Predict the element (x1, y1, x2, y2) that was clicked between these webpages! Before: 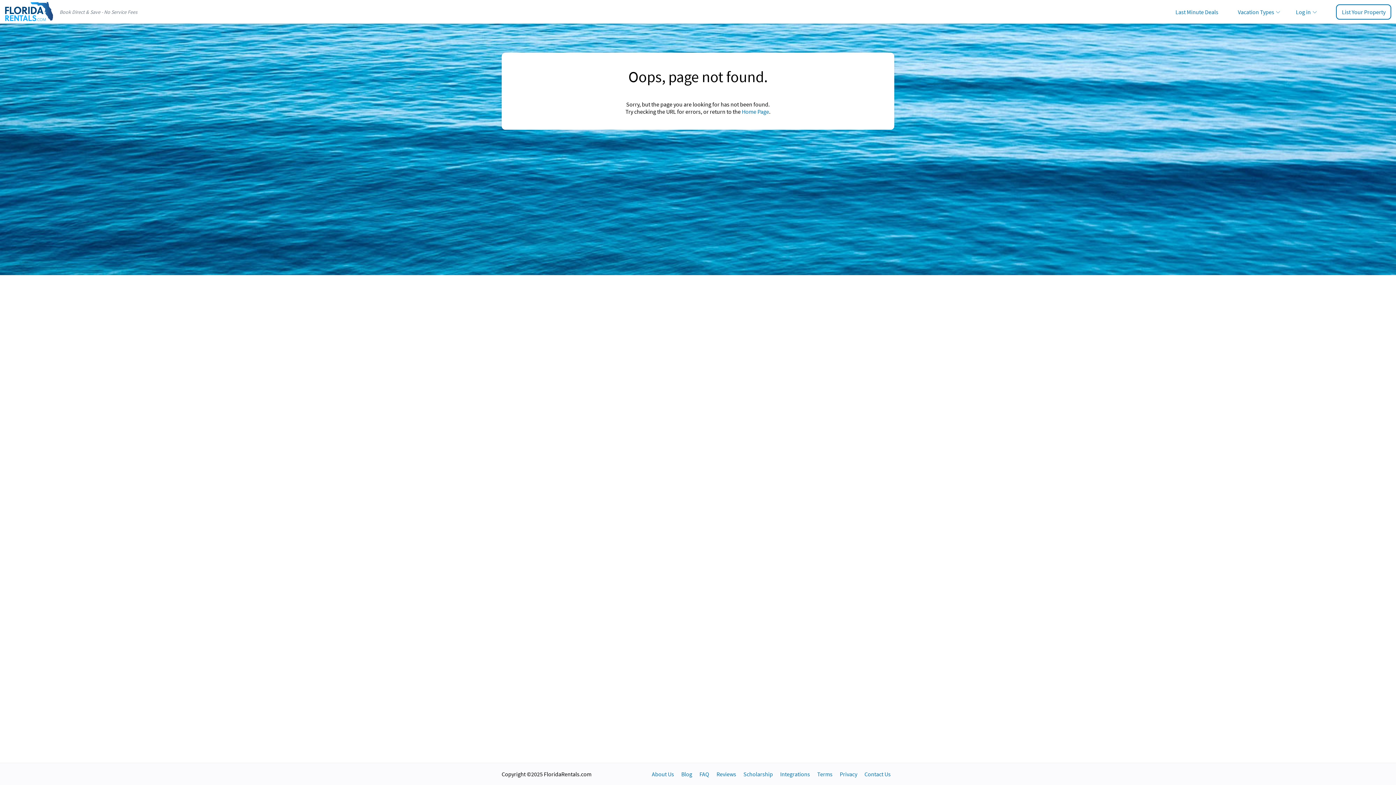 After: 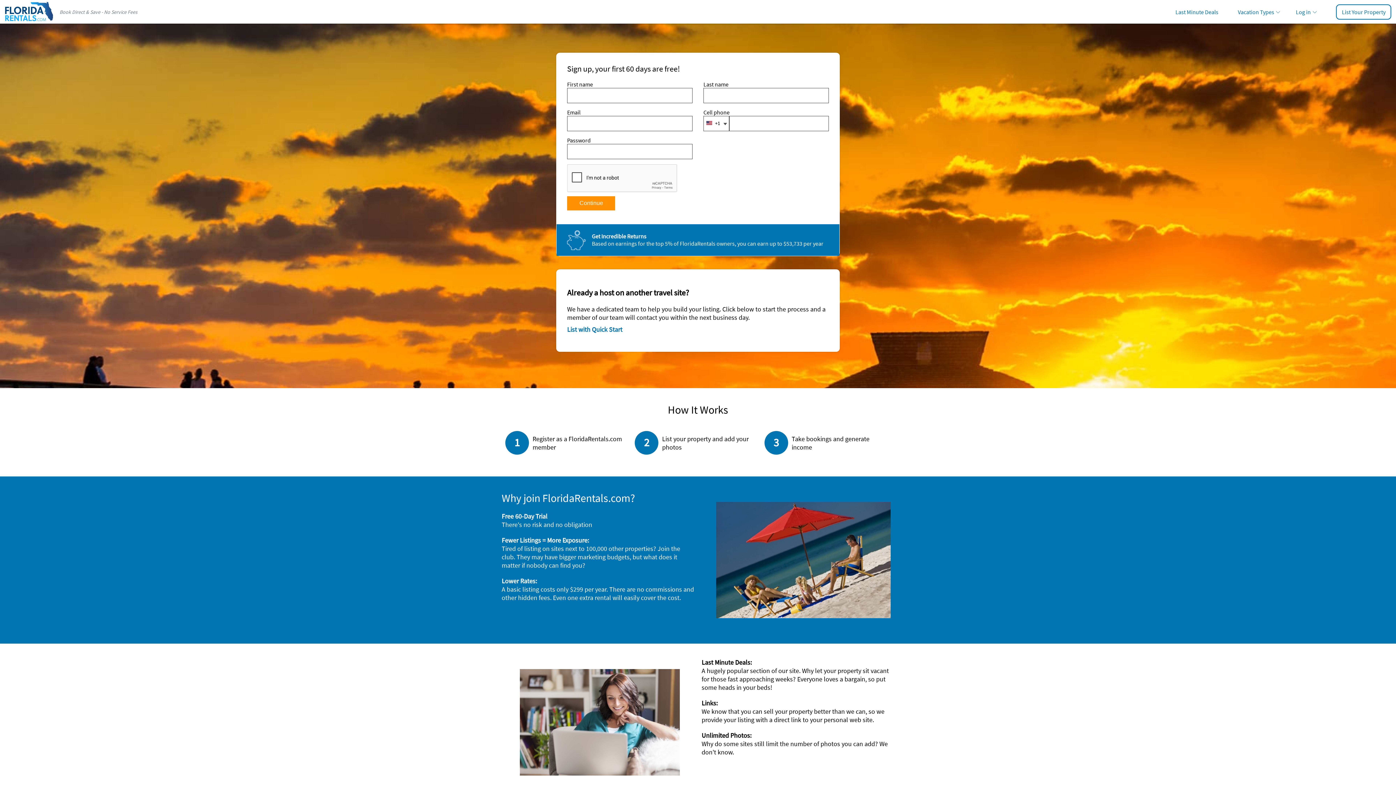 Action: label: List Your Property bbox: (1336, 4, 1391, 19)